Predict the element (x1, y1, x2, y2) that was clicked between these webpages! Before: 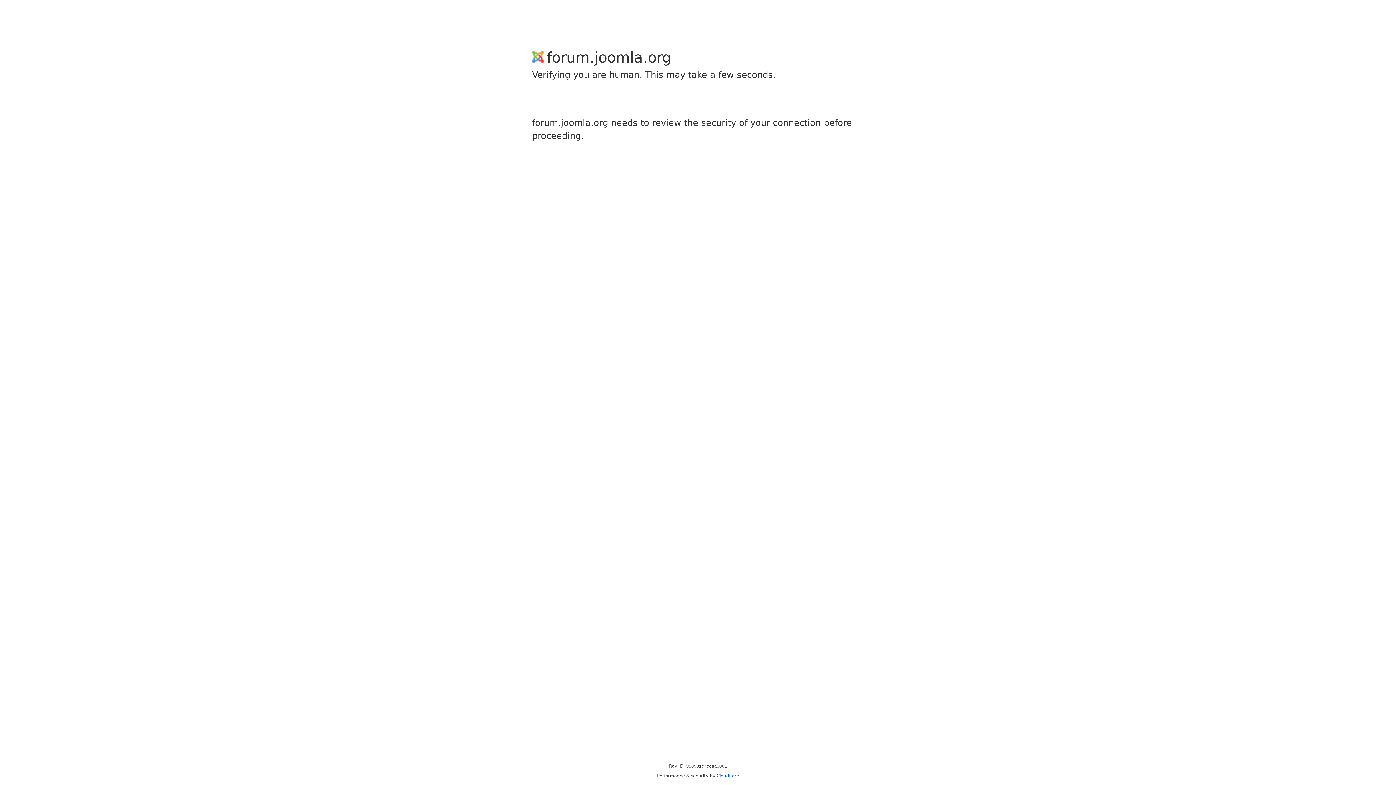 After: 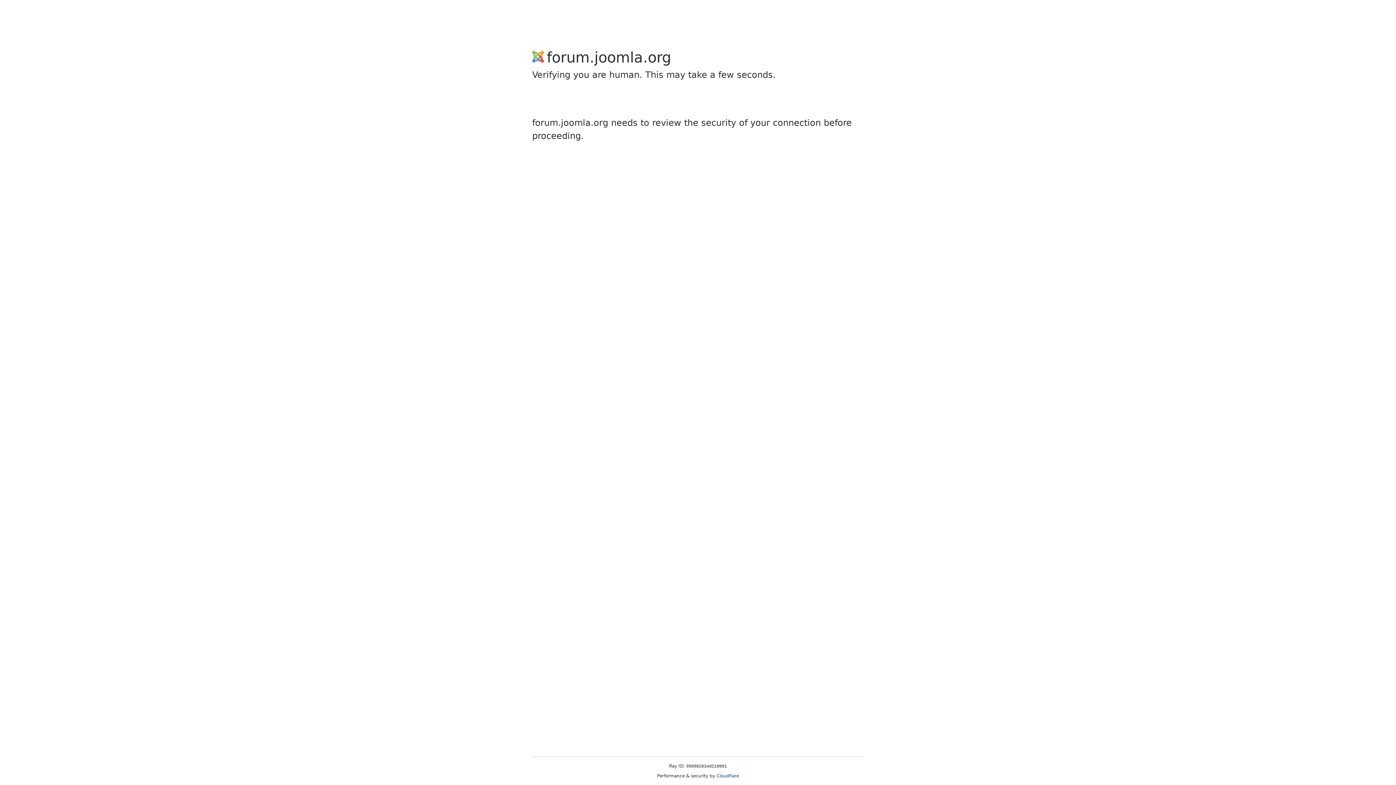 Action: label: Cloudflare bbox: (716, 773, 739, 778)